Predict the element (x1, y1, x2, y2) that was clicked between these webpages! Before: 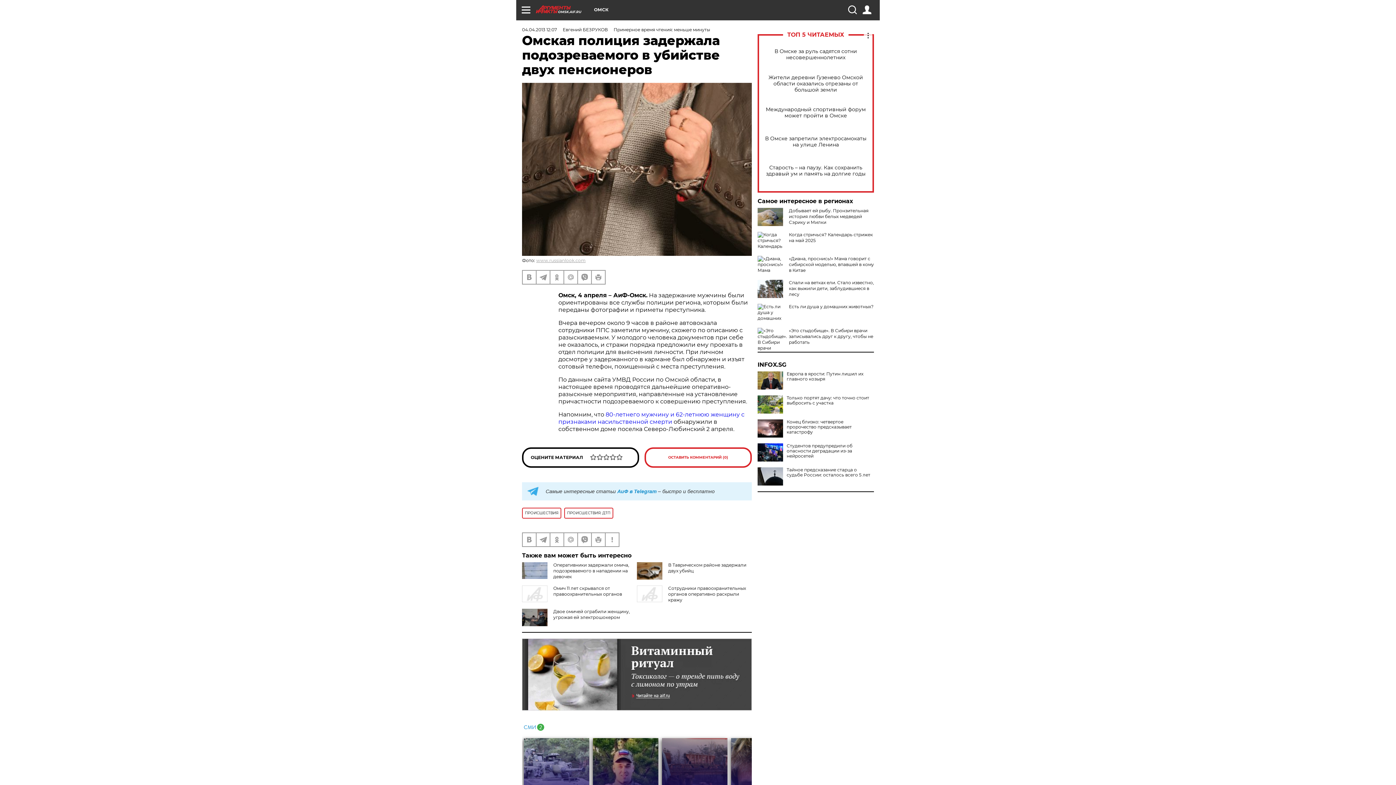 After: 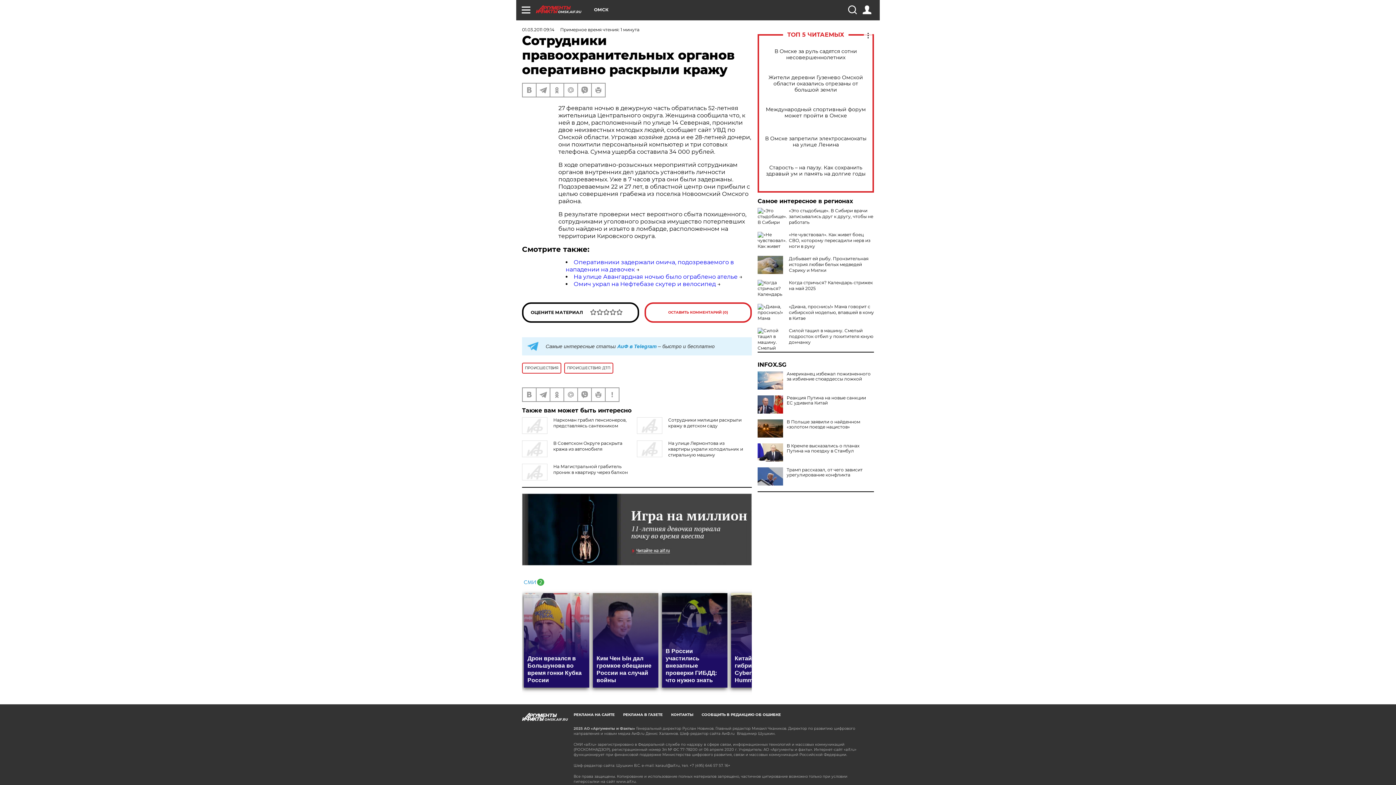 Action: bbox: (668, 585, 746, 603) label: Сотрудники правоохранительных органов оперативно раскрыли кражу